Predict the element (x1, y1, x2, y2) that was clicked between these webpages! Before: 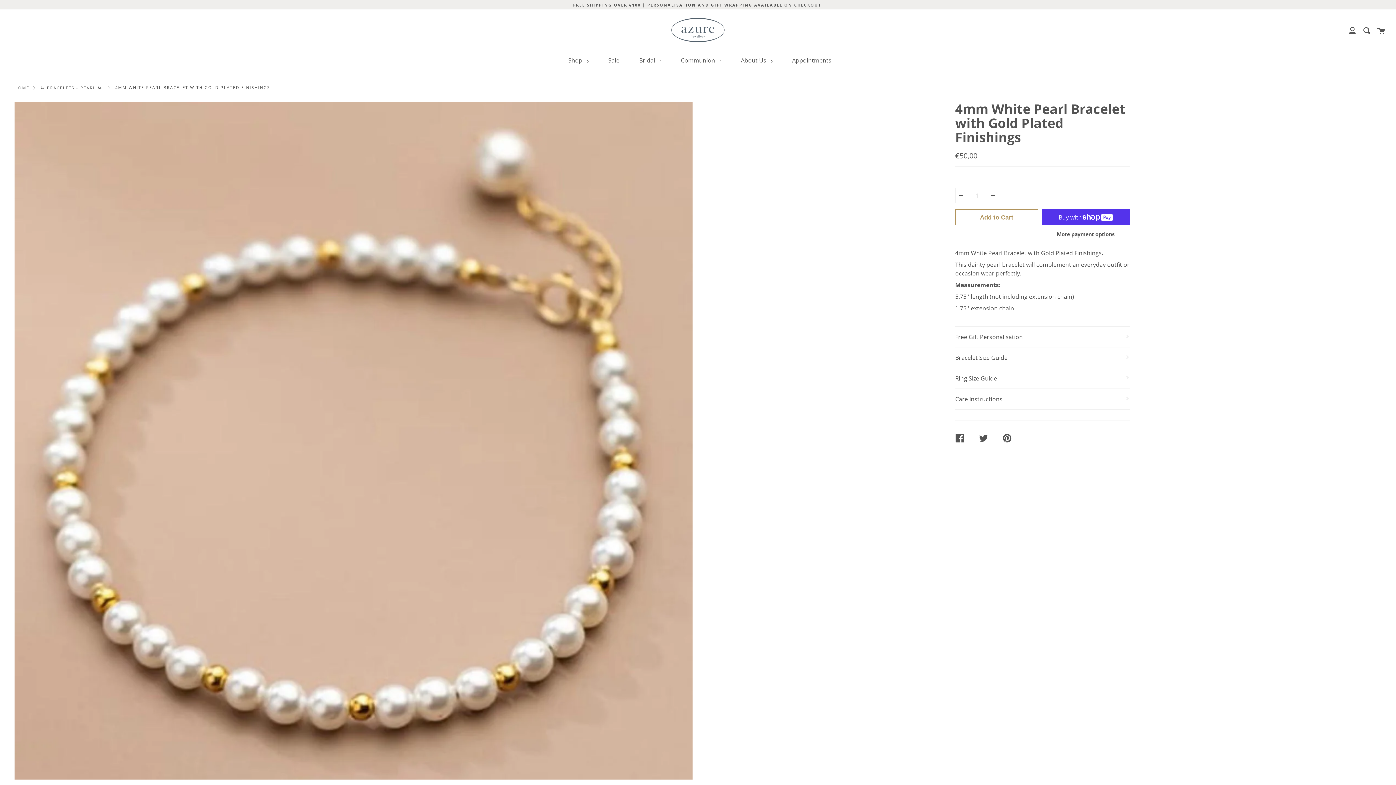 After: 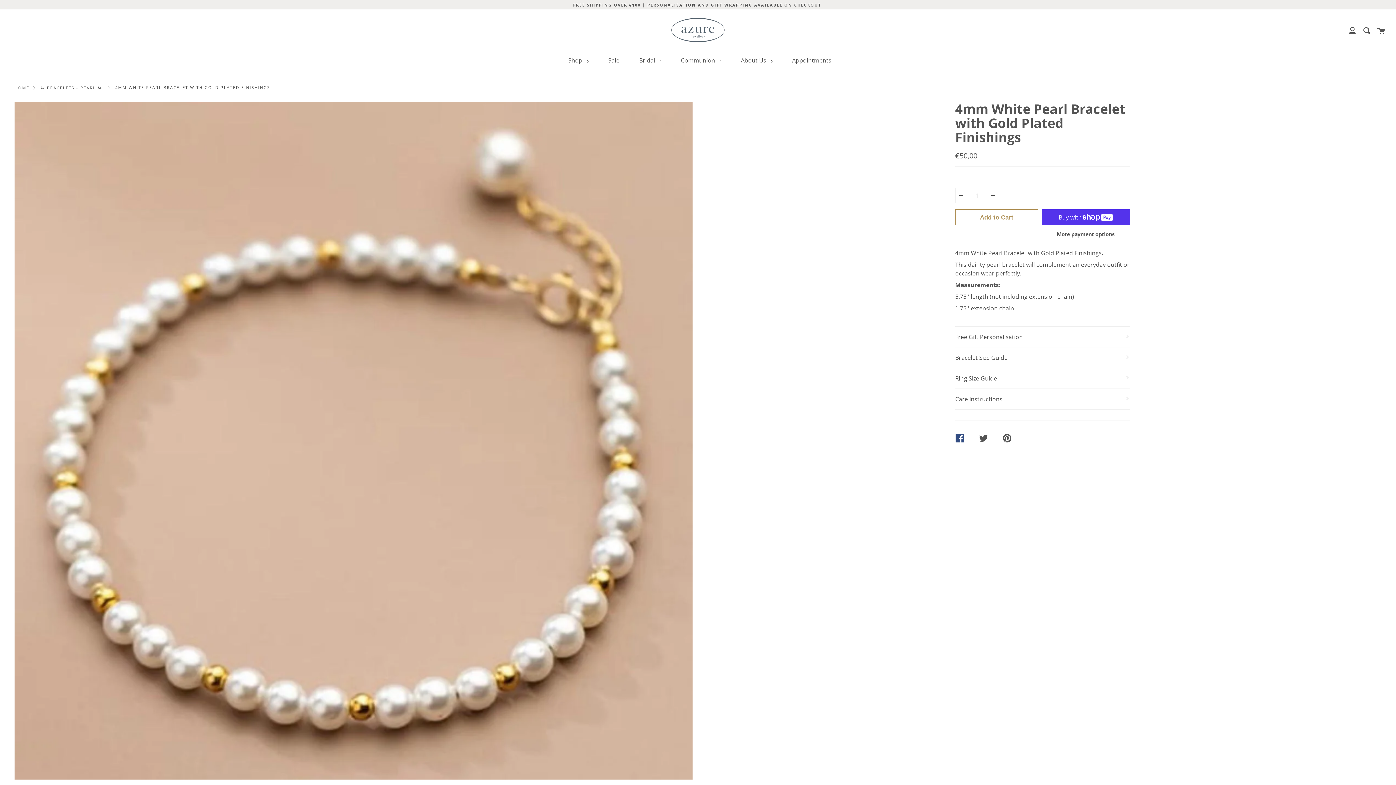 Action: label: SHARE ON FACEBOOK bbox: (955, 428, 979, 448)